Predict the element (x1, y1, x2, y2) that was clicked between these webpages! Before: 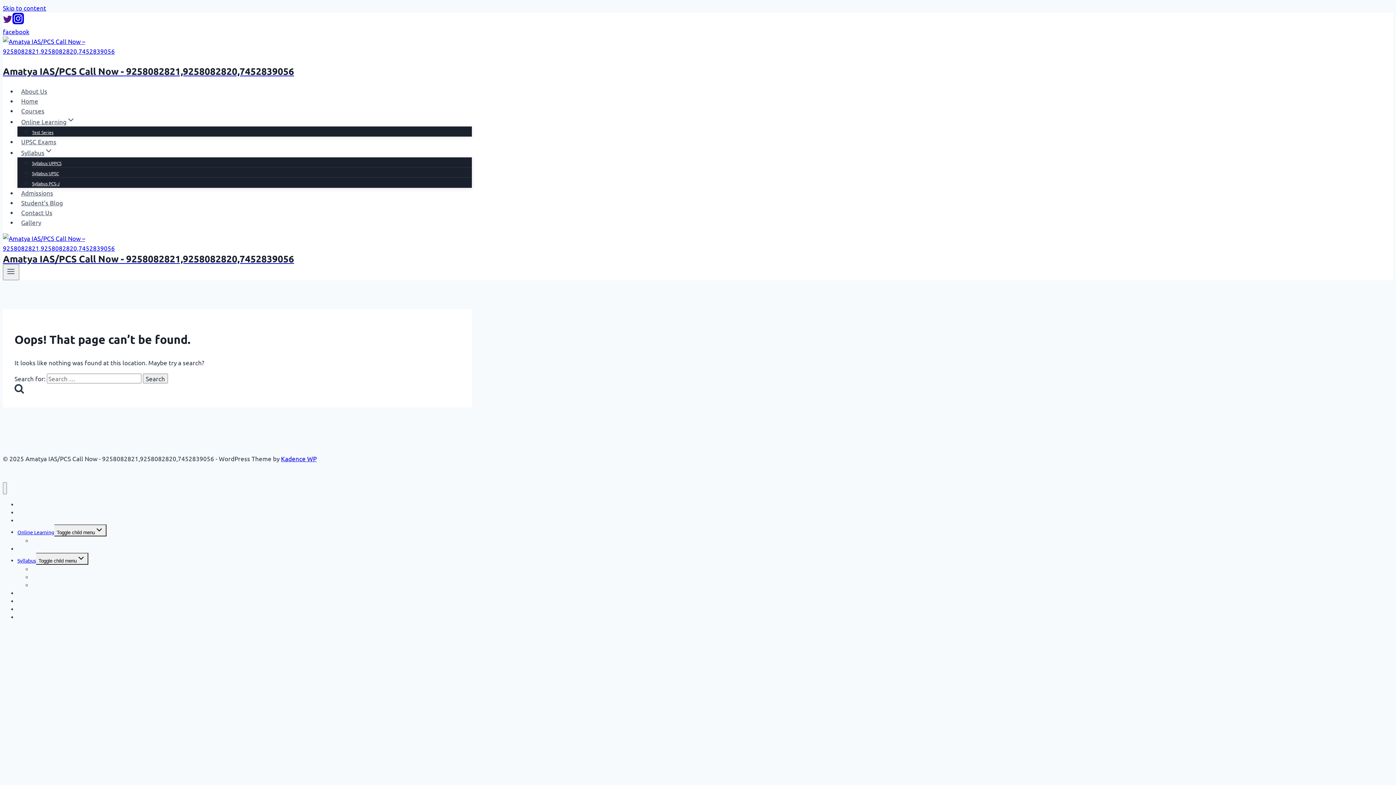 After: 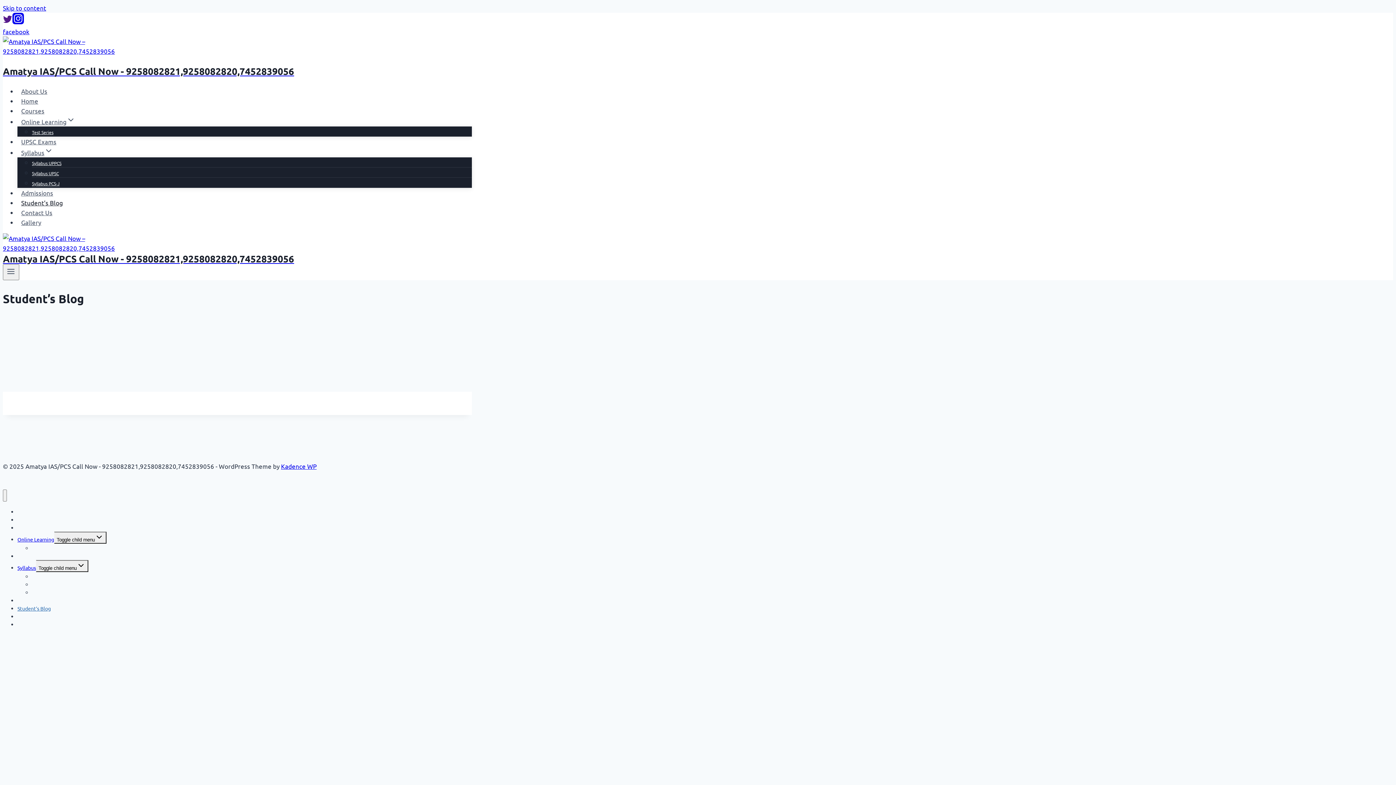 Action: bbox: (17, 195, 66, 210) label: Student’s Blog